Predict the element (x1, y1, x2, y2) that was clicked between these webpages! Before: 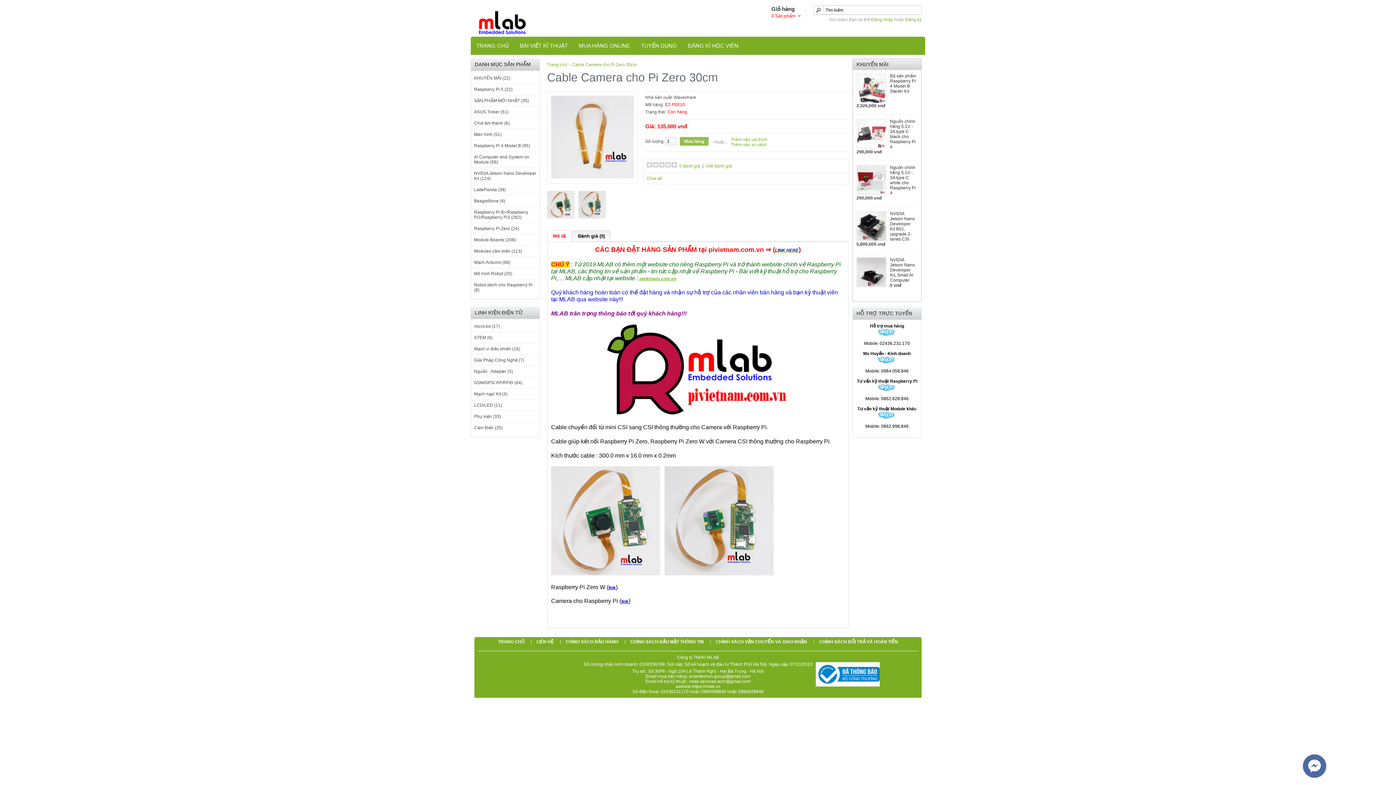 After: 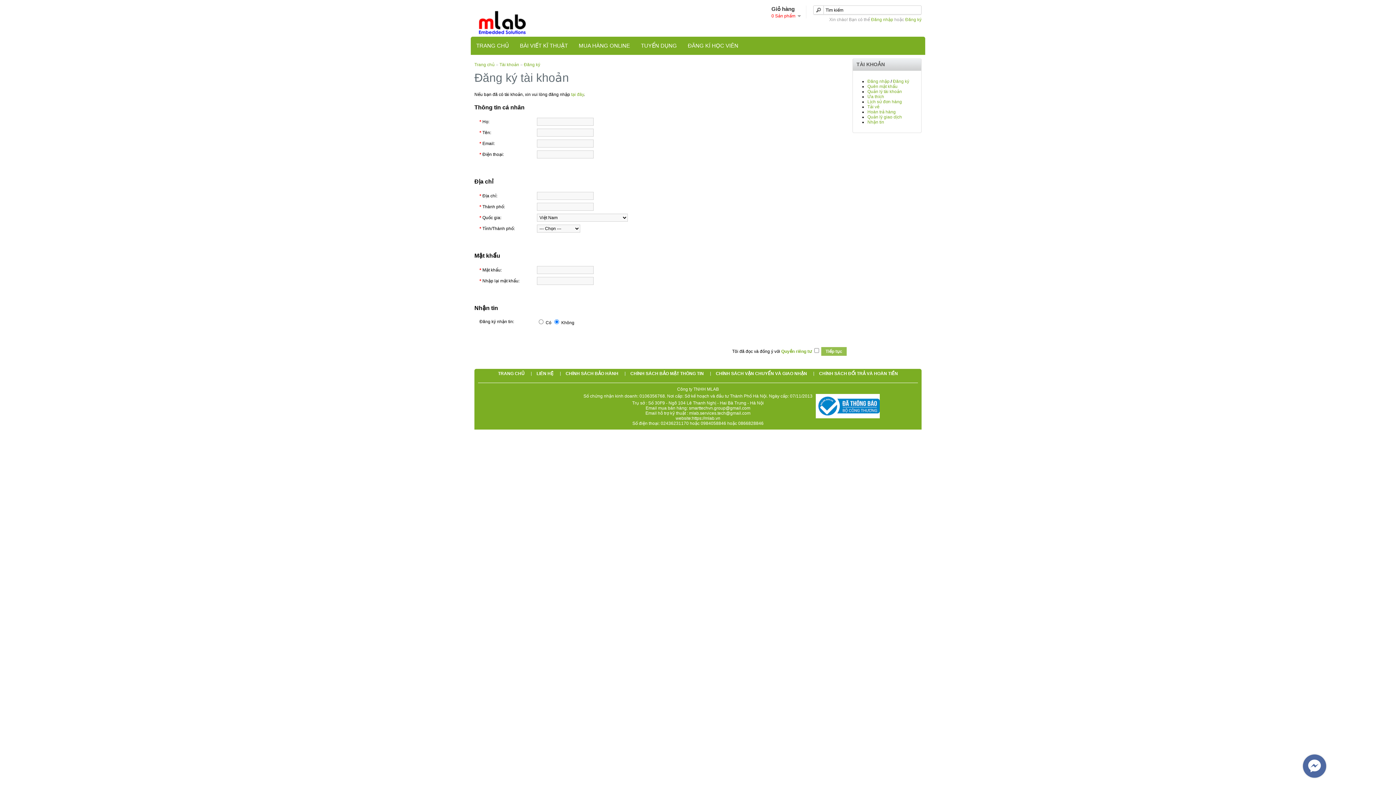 Action: label: Đăng ký bbox: (905, 17, 921, 22)